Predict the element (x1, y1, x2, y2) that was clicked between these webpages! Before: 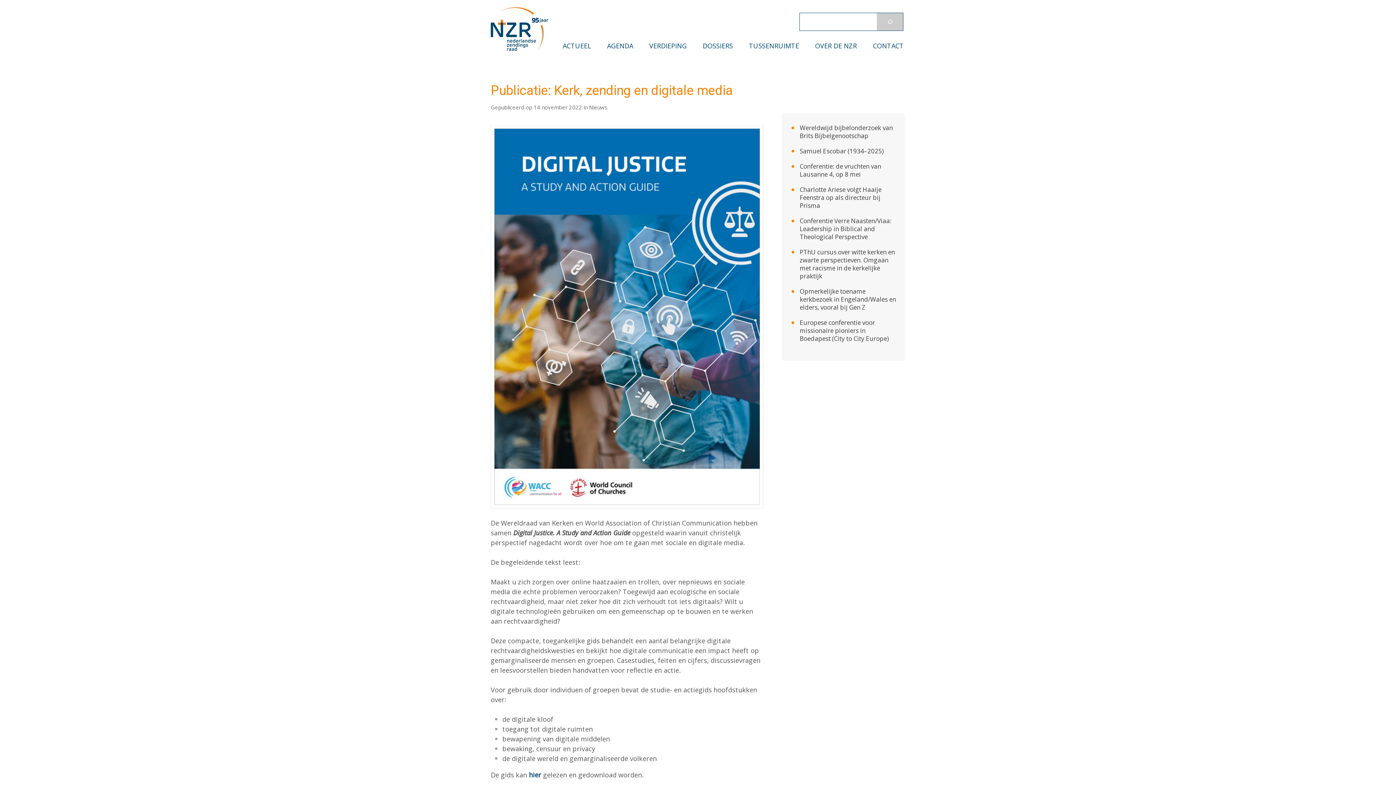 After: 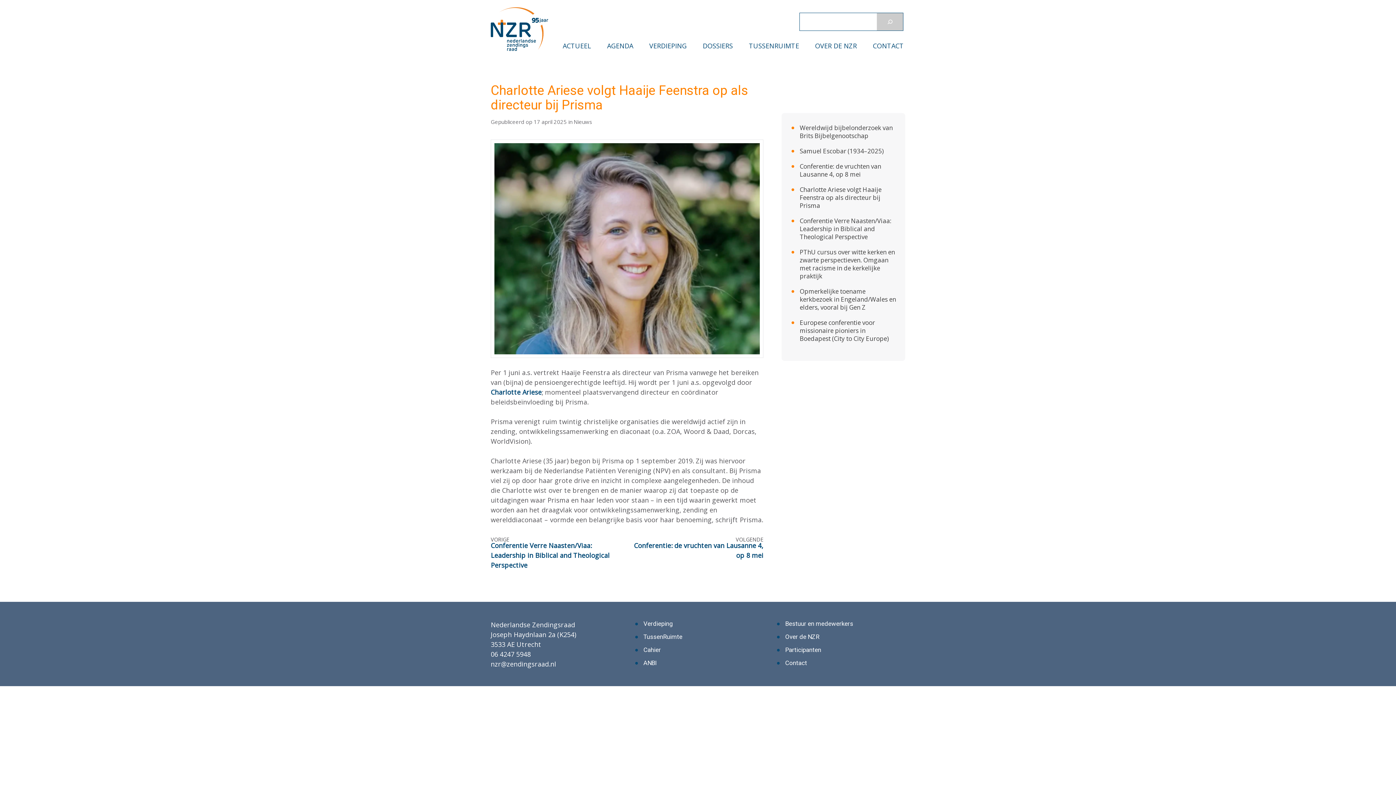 Action: bbox: (799, 185, 881, 209) label: Charlotte Ariese volgt Haaije Feenstra op als directeur bij Prisma